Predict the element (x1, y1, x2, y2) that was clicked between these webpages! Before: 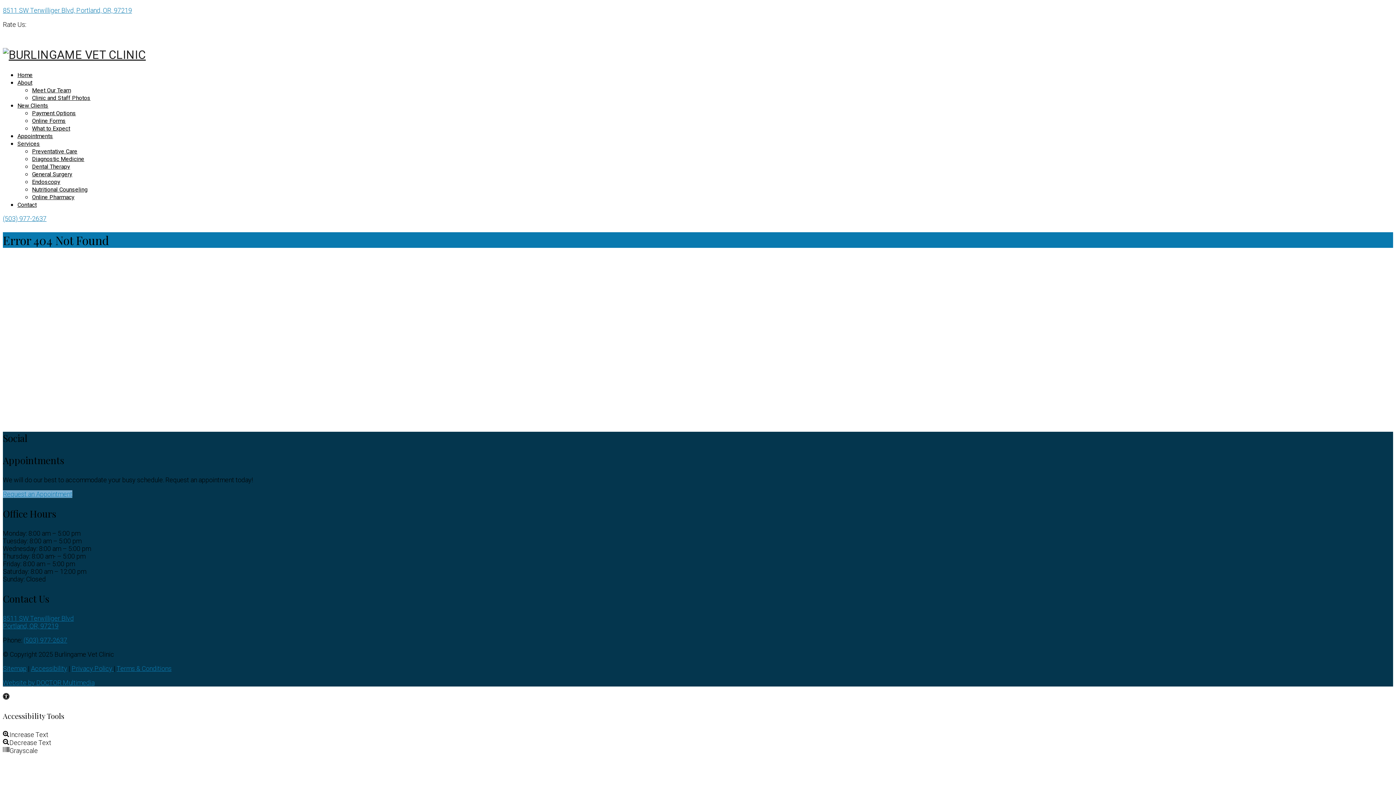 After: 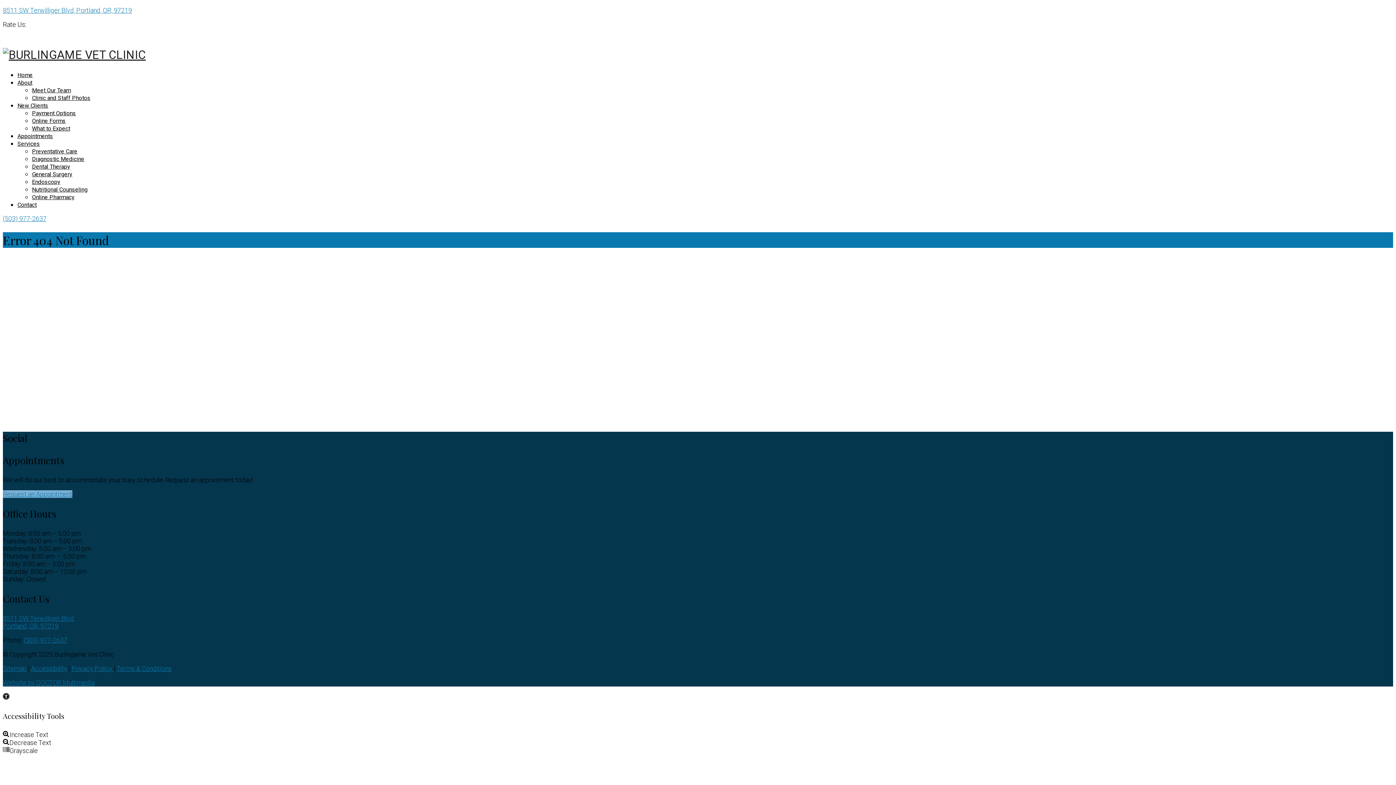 Action: label: (503) 977-2637 bbox: (23, 636, 67, 644)